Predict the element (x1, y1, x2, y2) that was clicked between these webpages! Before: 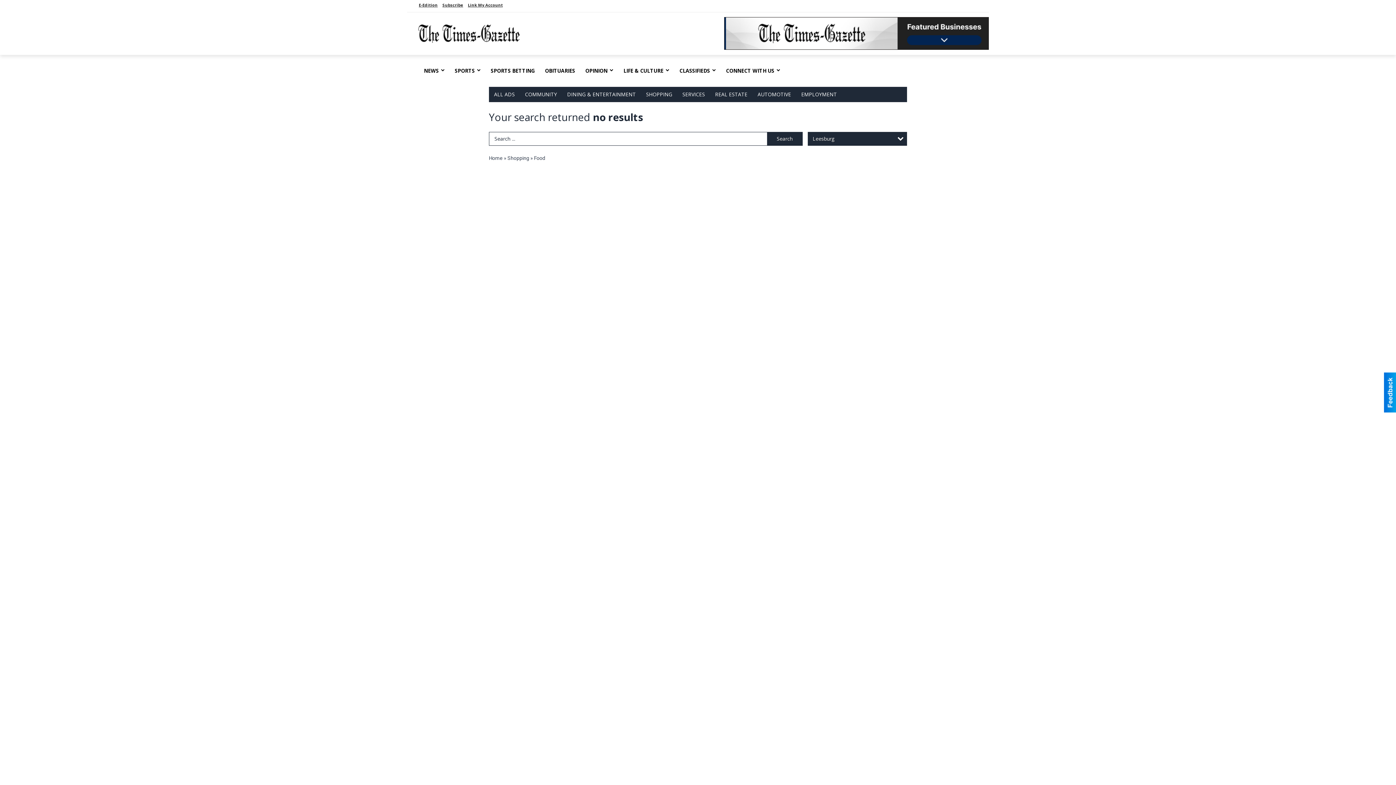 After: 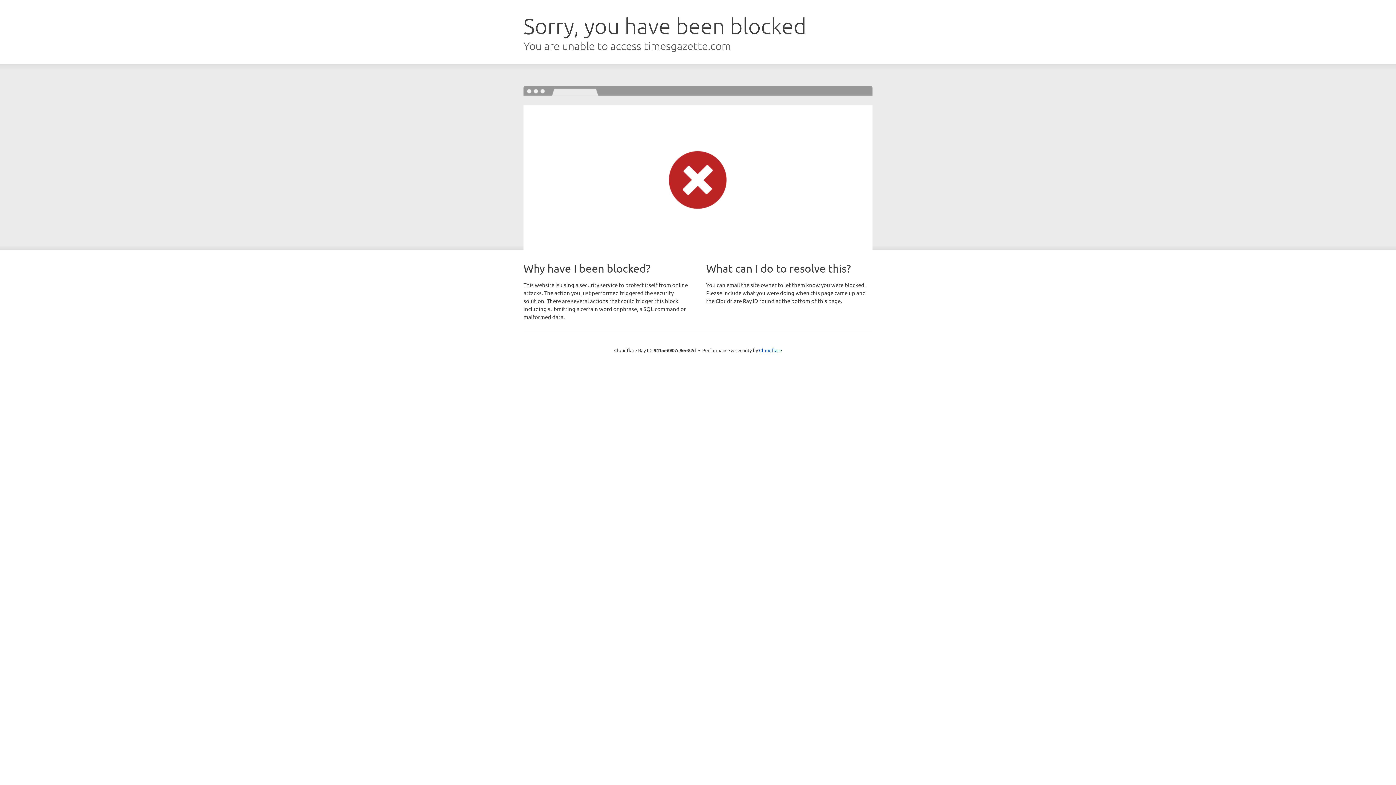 Action: bbox: (580, 62, 618, 79) label: OPINION